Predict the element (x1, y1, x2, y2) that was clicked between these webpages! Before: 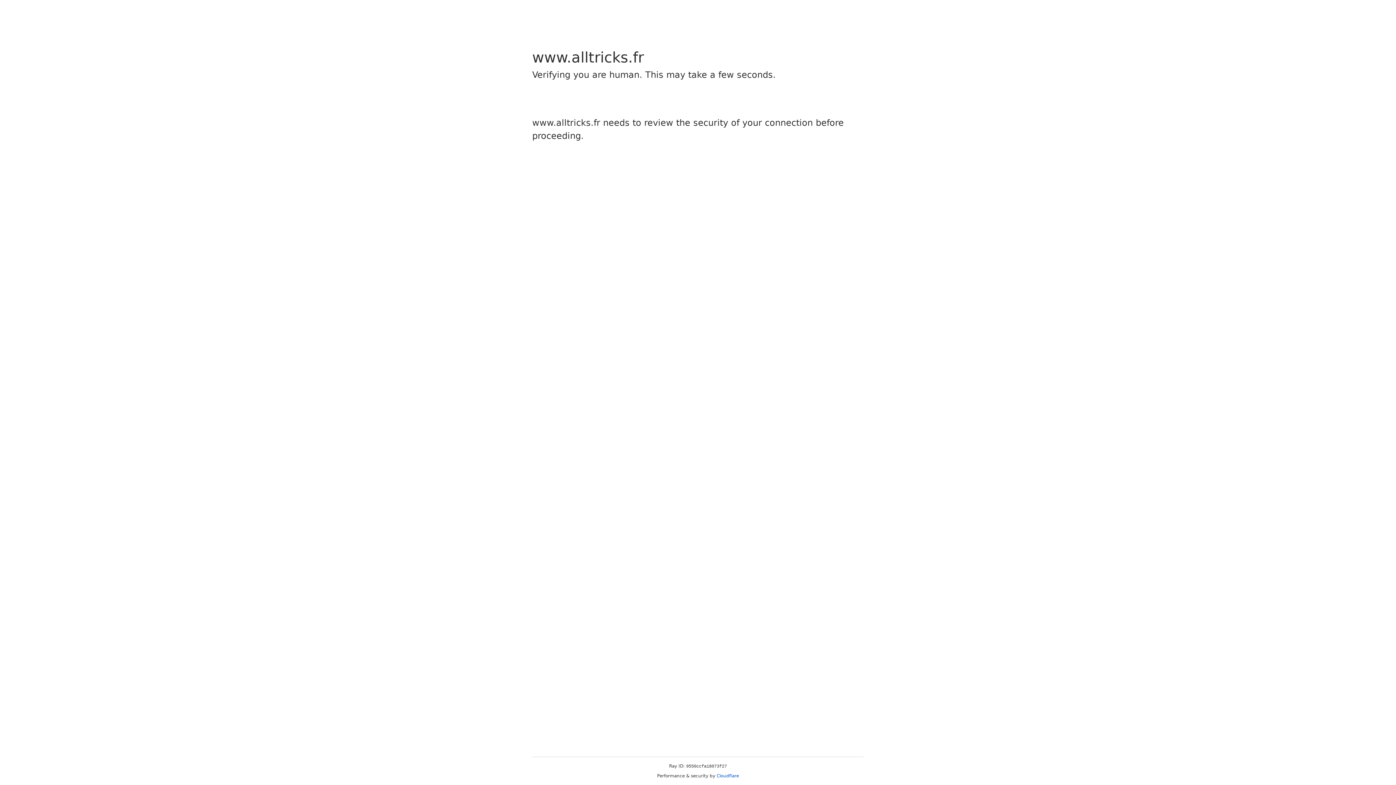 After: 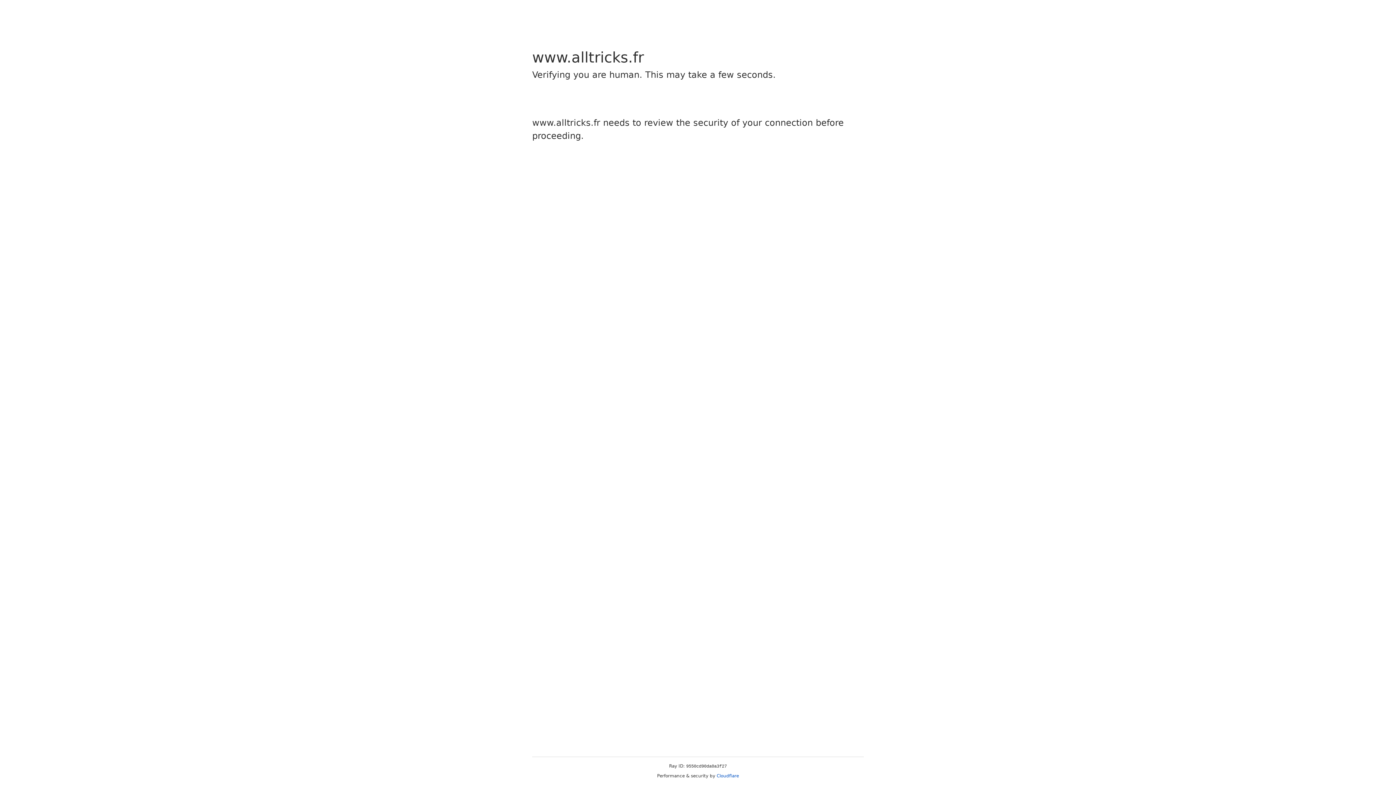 Action: bbox: (716, 773, 739, 778) label: Cloudflare